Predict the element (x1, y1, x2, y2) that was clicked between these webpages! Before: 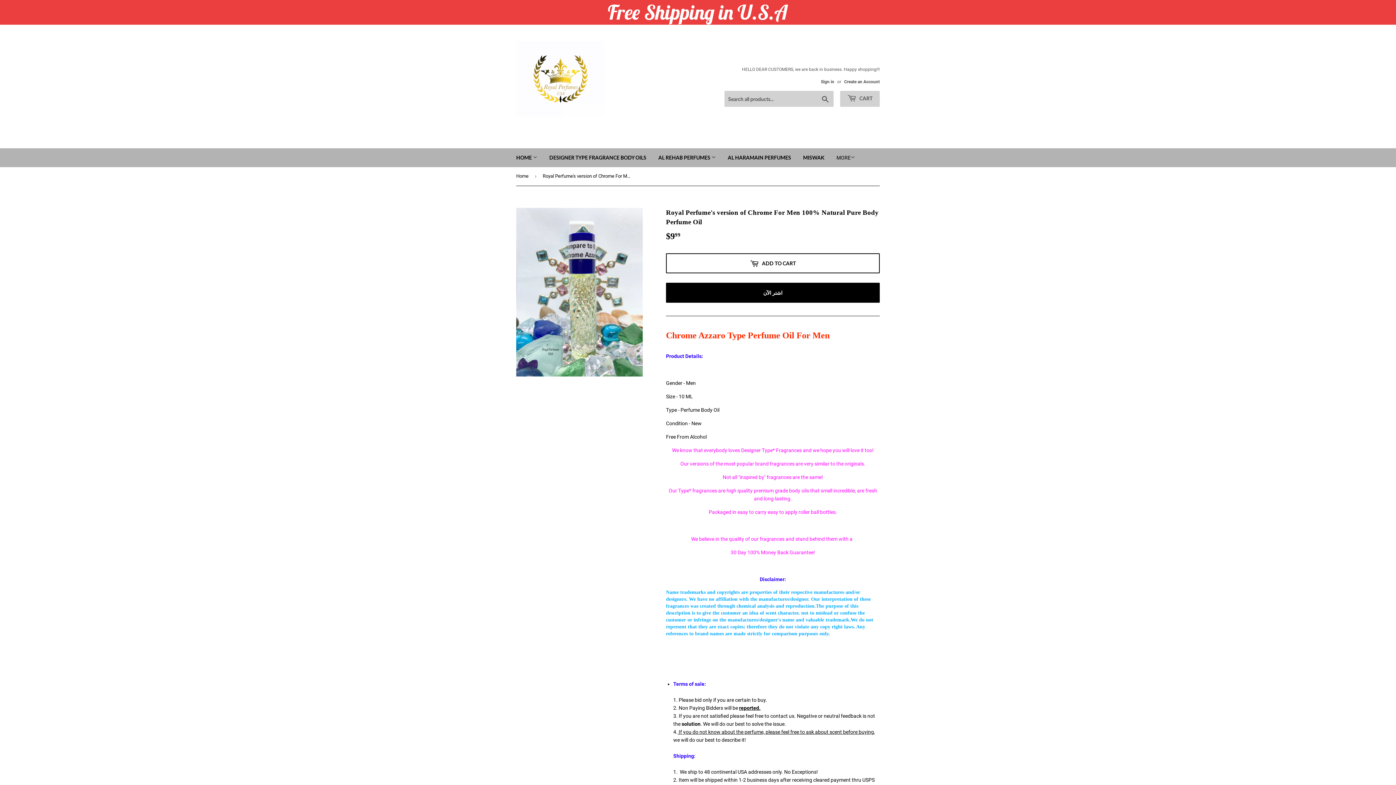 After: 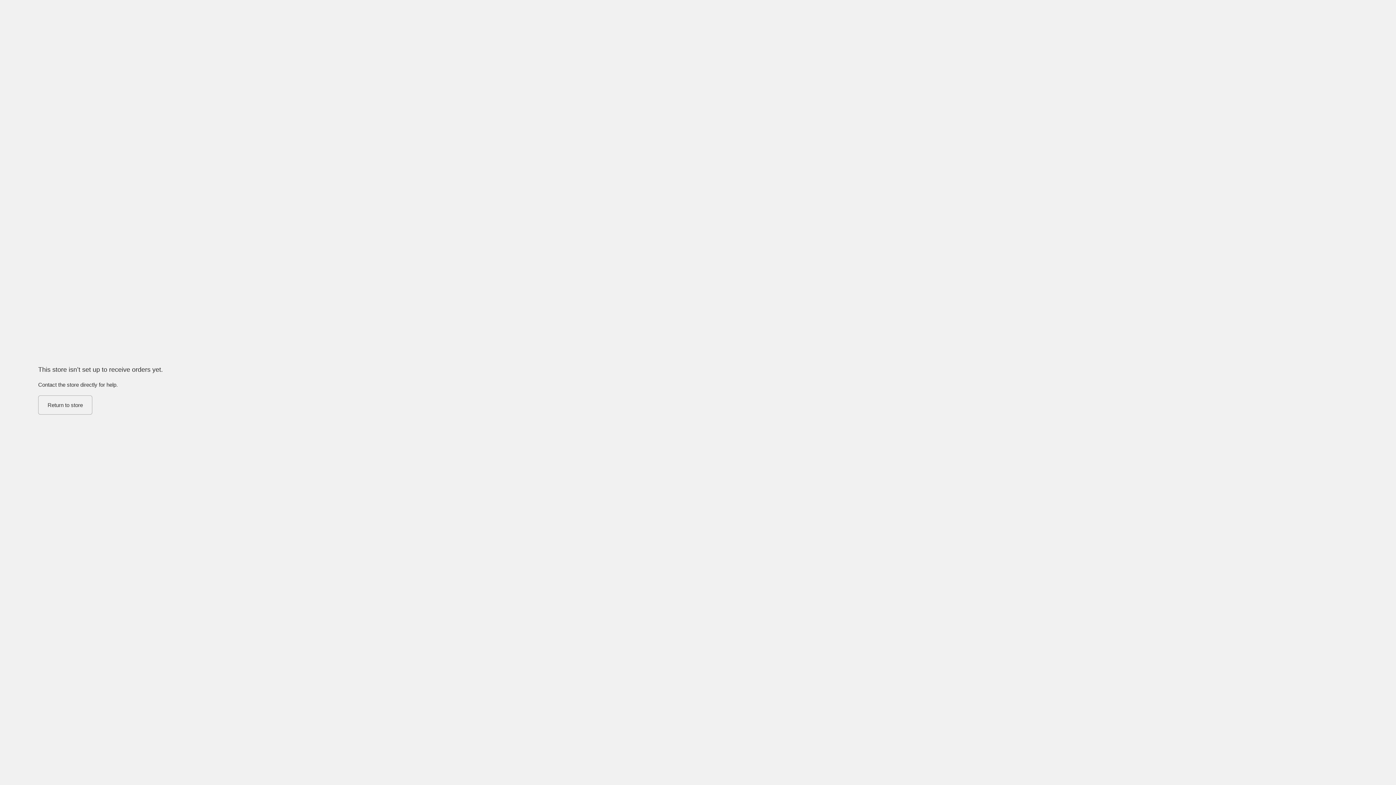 Action: bbox: (666, 283, 880, 303) label: اشتر الآن